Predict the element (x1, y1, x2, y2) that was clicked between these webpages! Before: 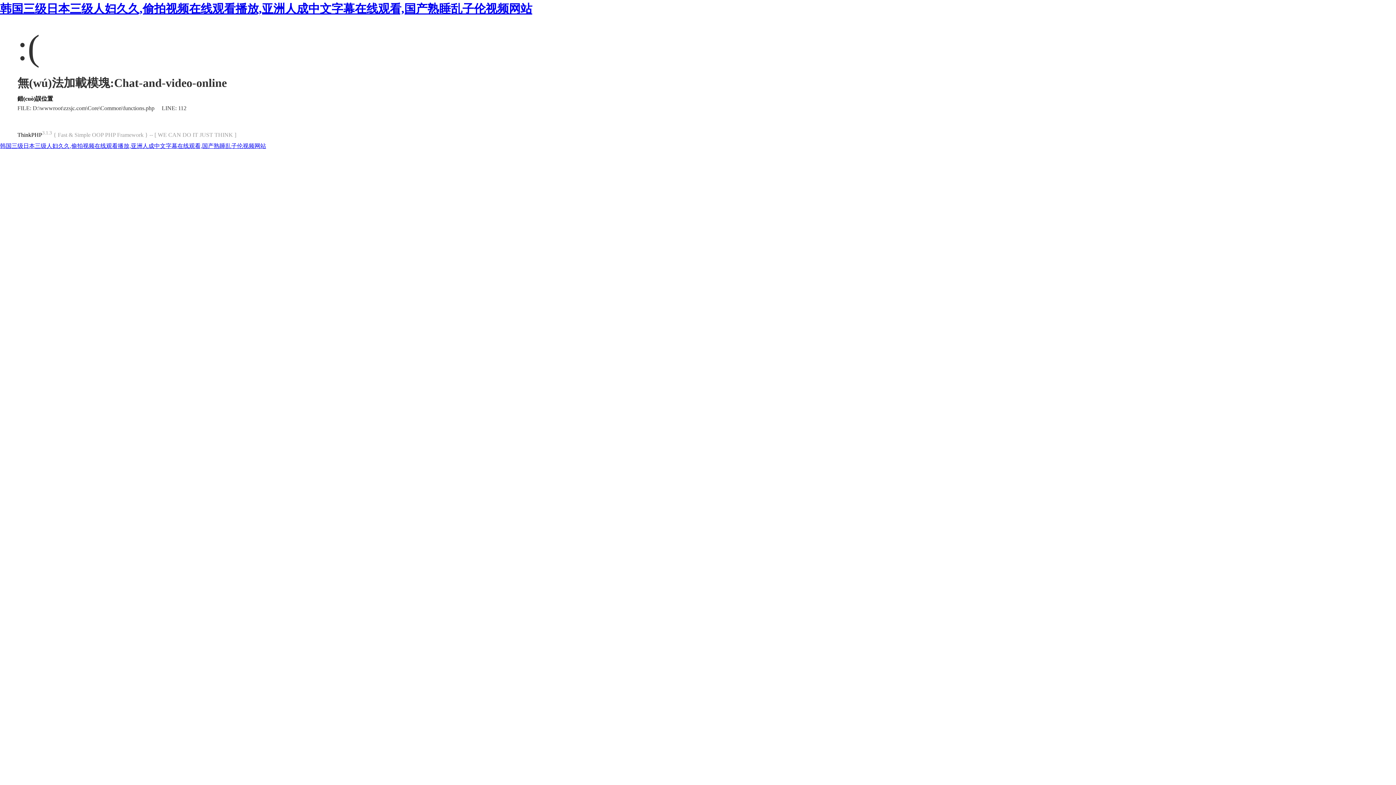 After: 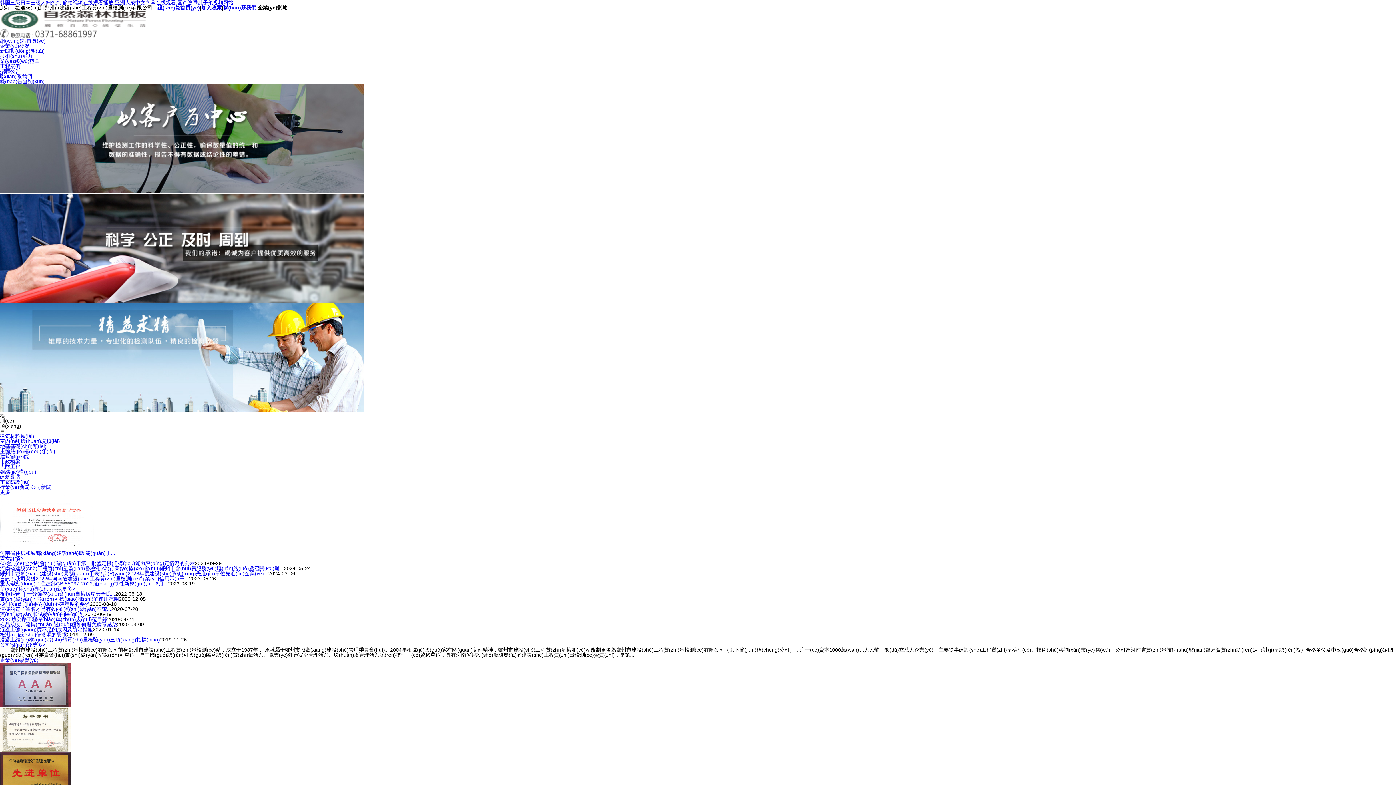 Action: bbox: (0, 143, 266, 149) label: 韩国三级日本三级人妇久久,偷拍视频在线观看播放,亚洲人成中文字幕在线观看,国产熟睡乱子伦视频网站